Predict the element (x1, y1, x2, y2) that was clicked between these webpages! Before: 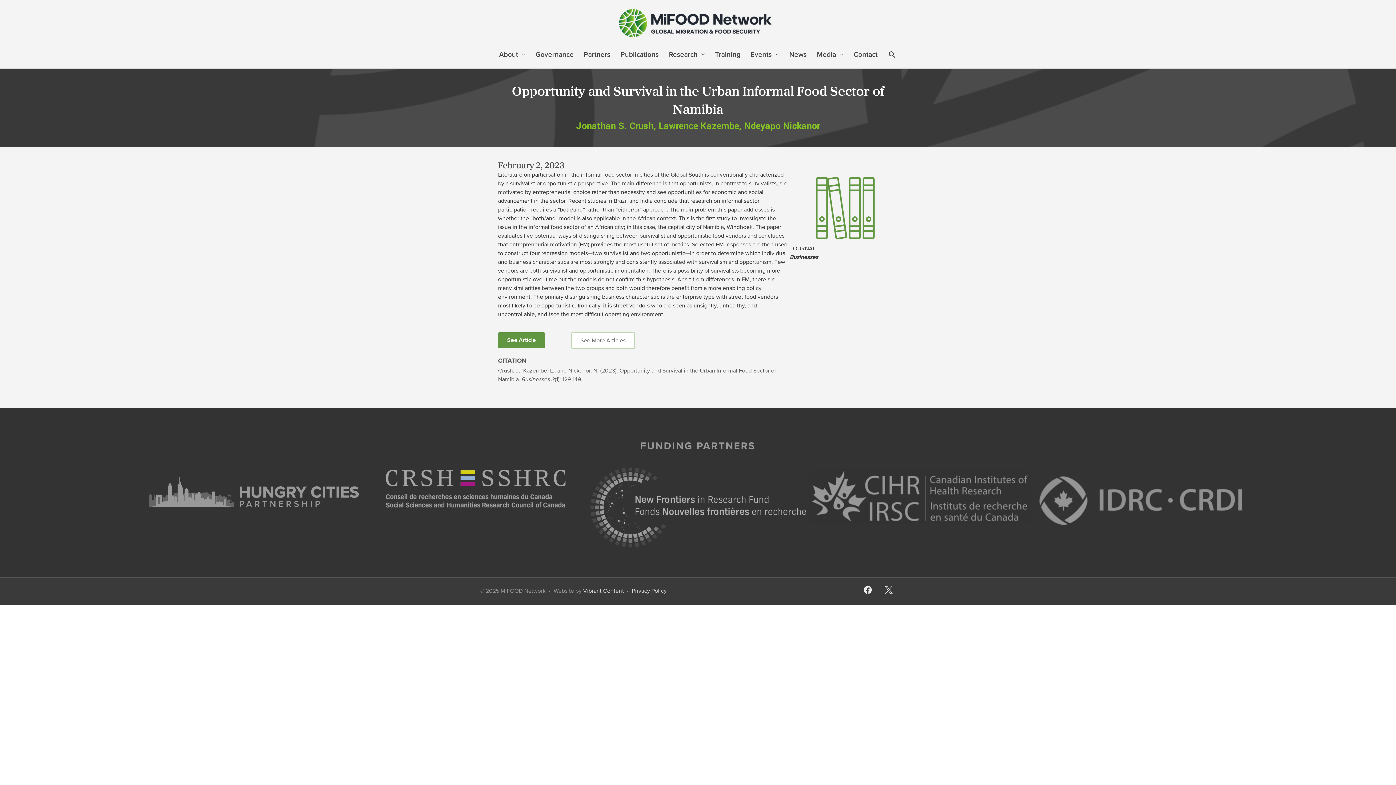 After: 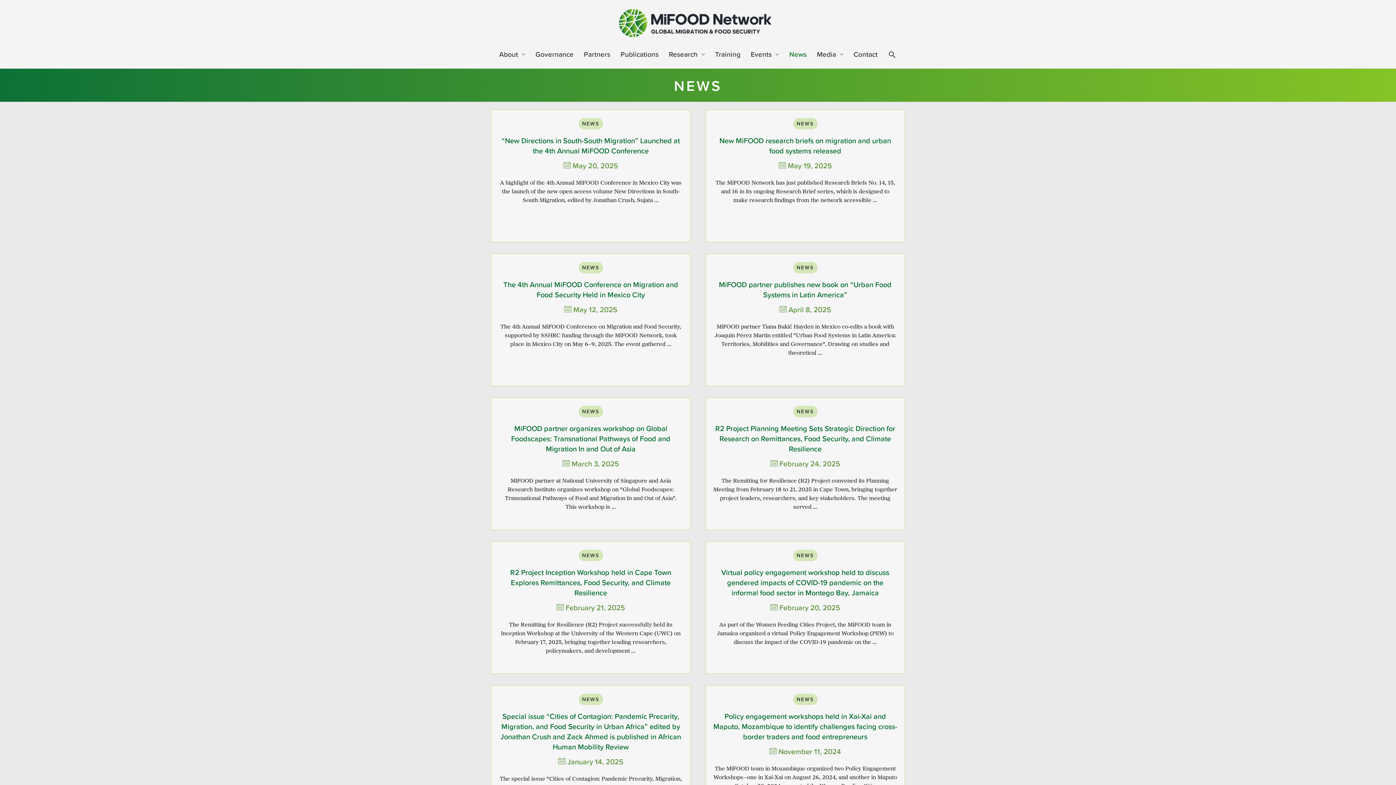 Action: label: News bbox: (784, 40, 812, 68)